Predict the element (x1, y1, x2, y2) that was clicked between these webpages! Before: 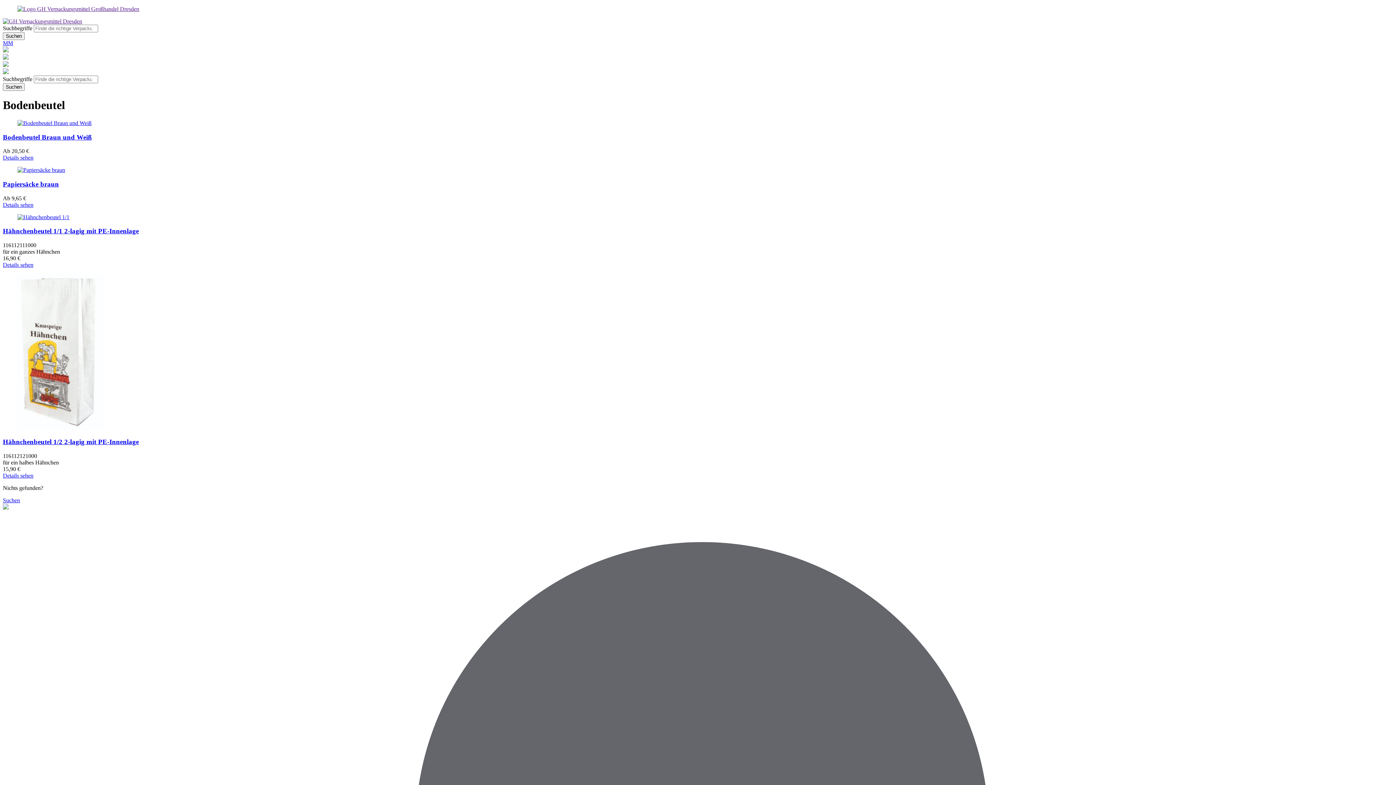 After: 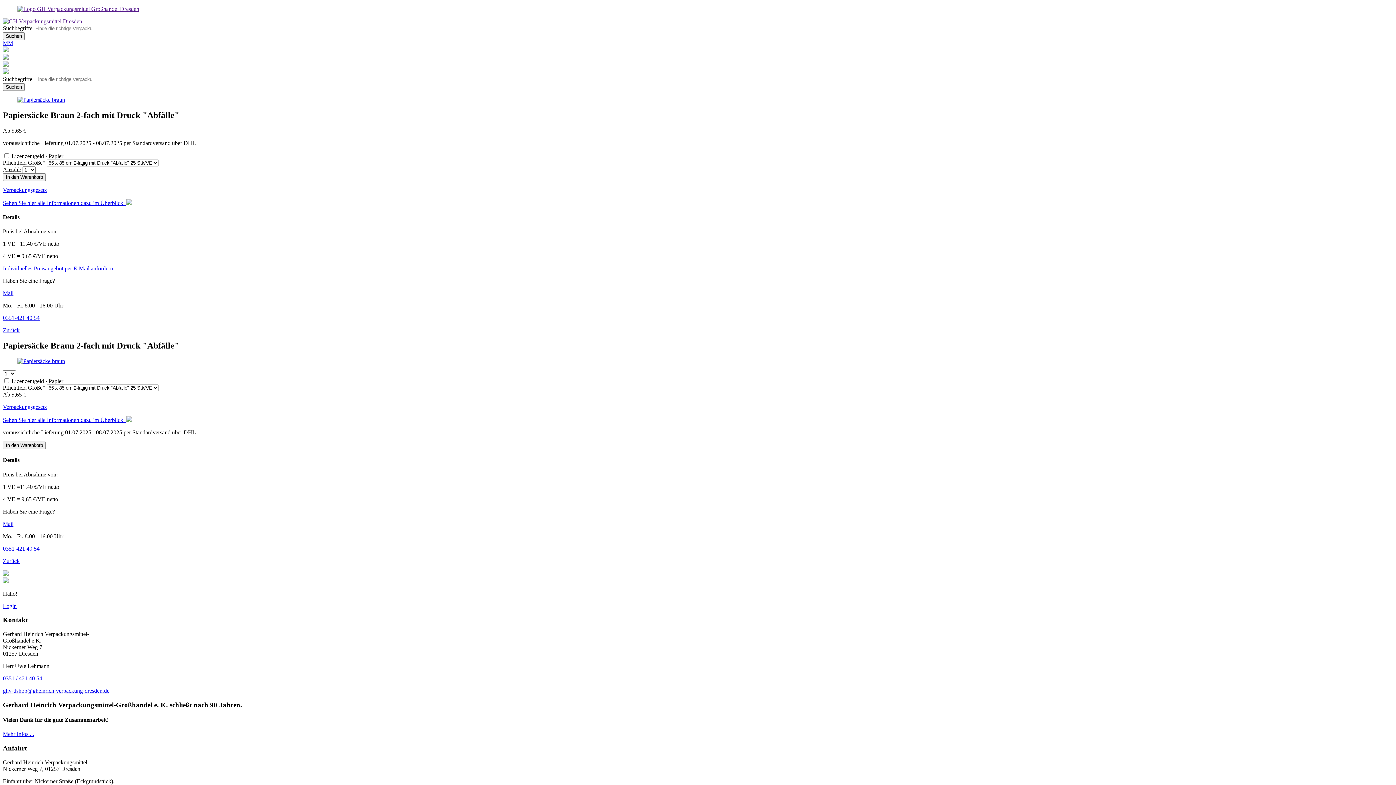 Action: label: Details sehen bbox: (2, 201, 33, 207)